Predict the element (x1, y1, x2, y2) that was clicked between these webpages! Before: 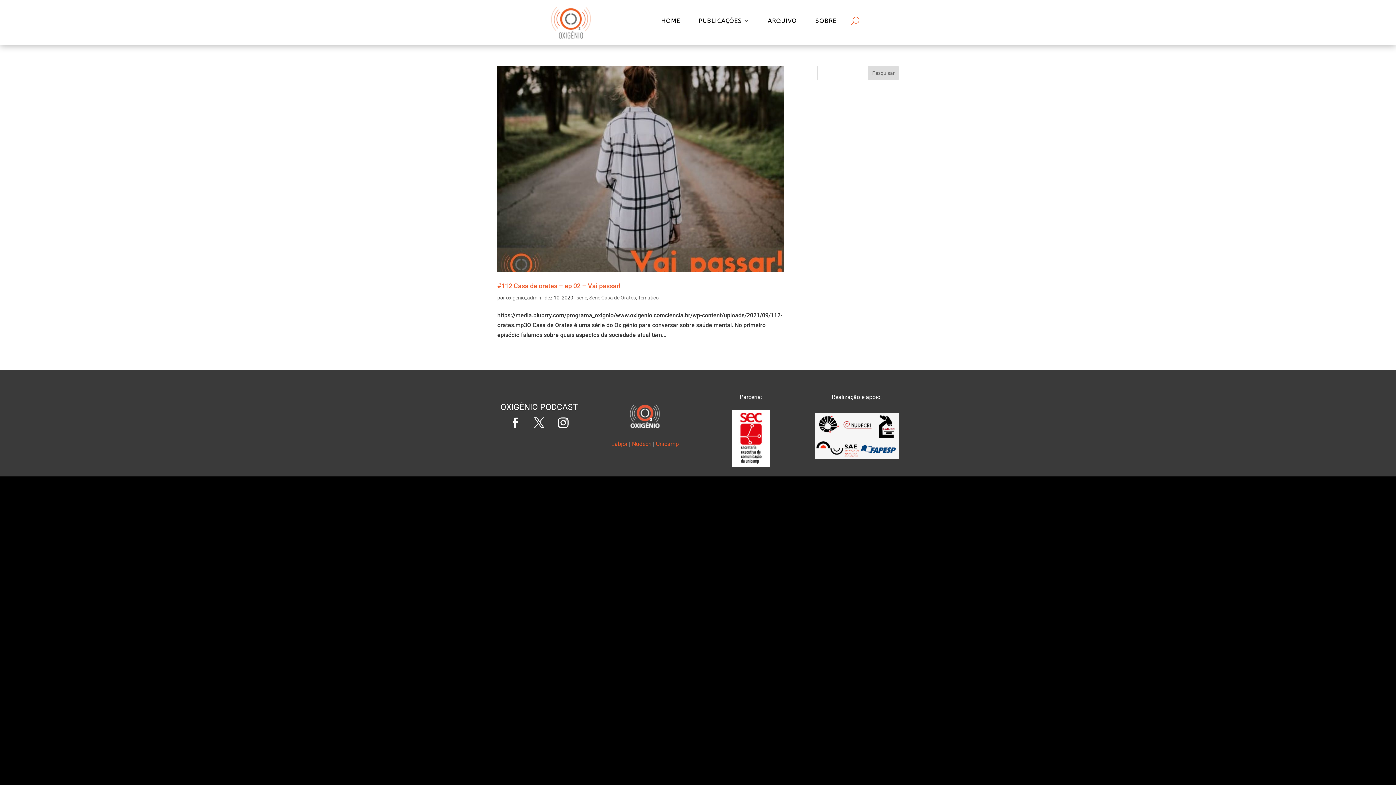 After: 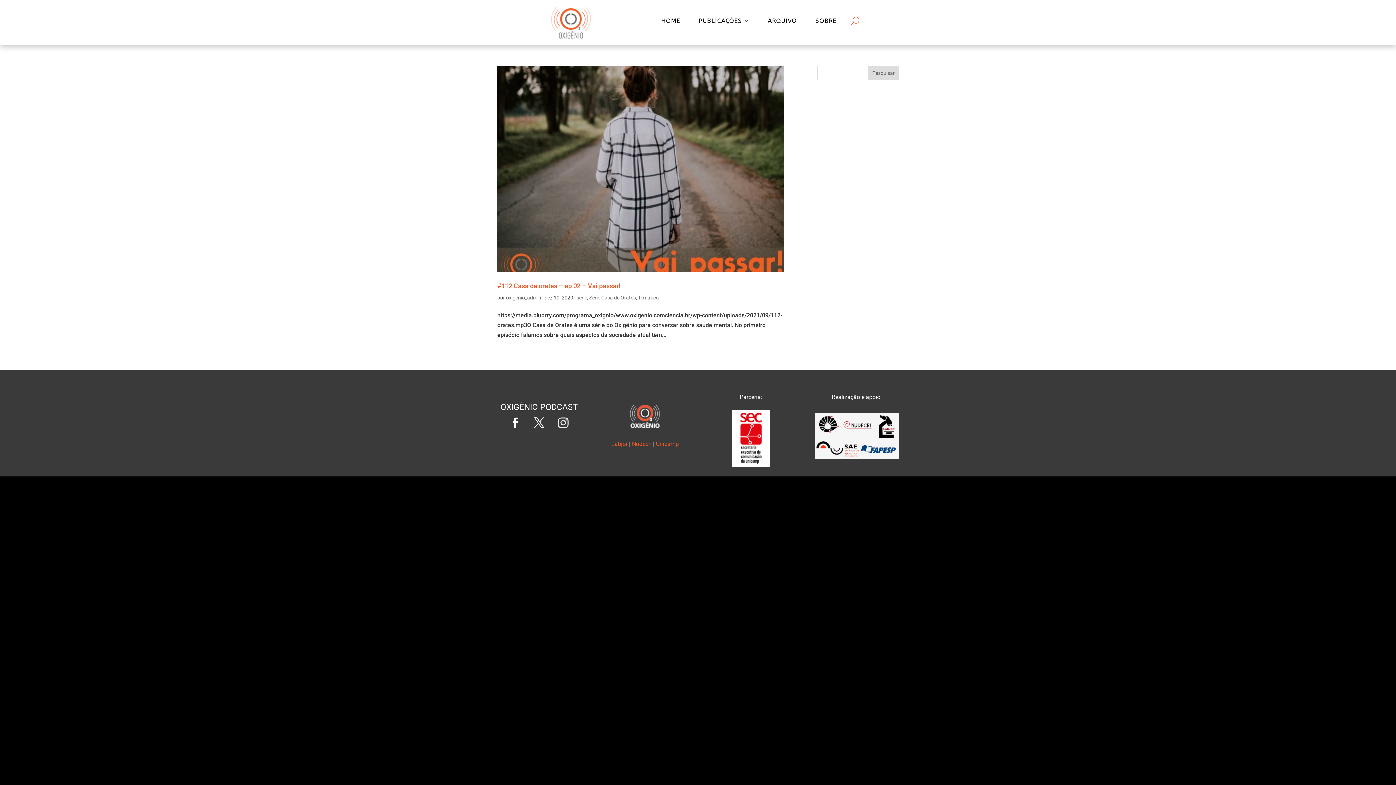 Action: bbox: (552, 412, 573, 433)